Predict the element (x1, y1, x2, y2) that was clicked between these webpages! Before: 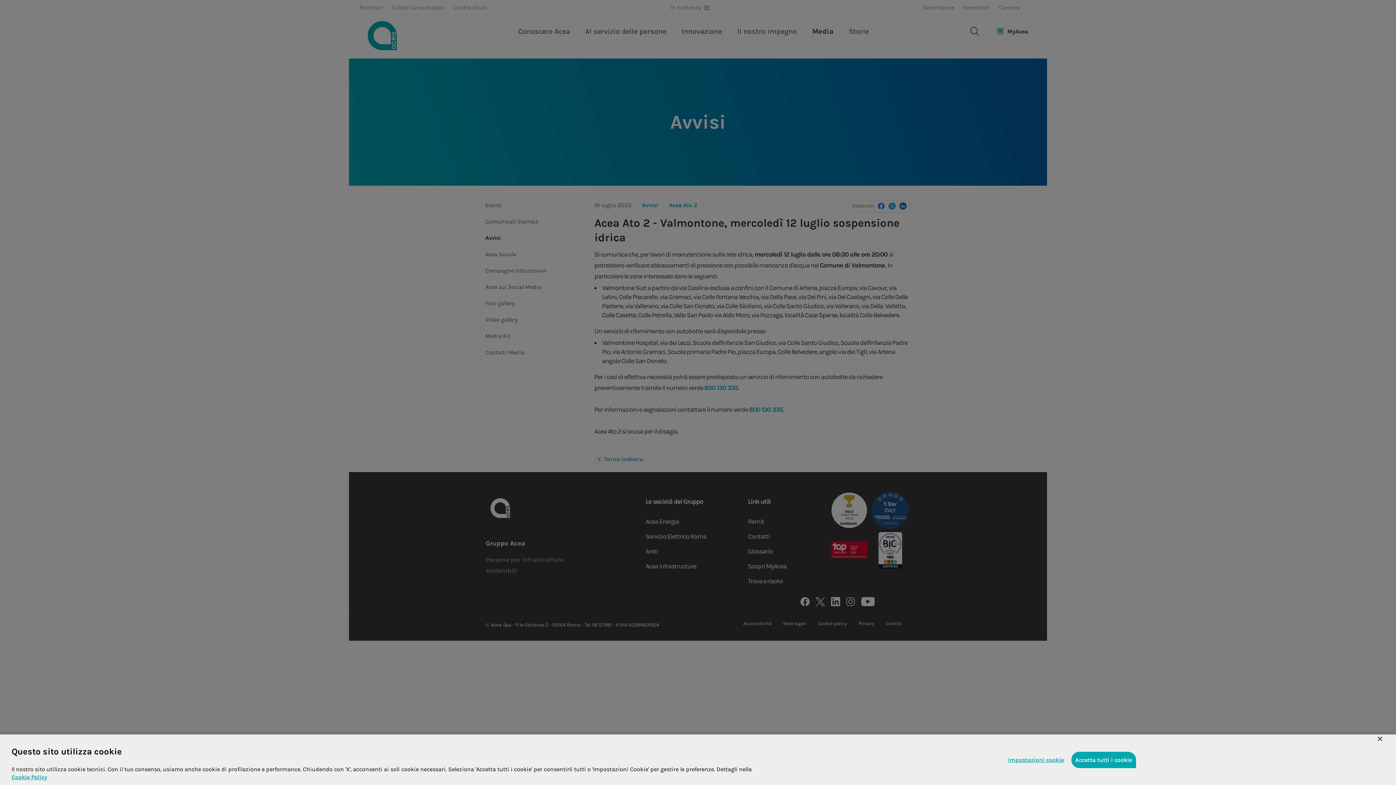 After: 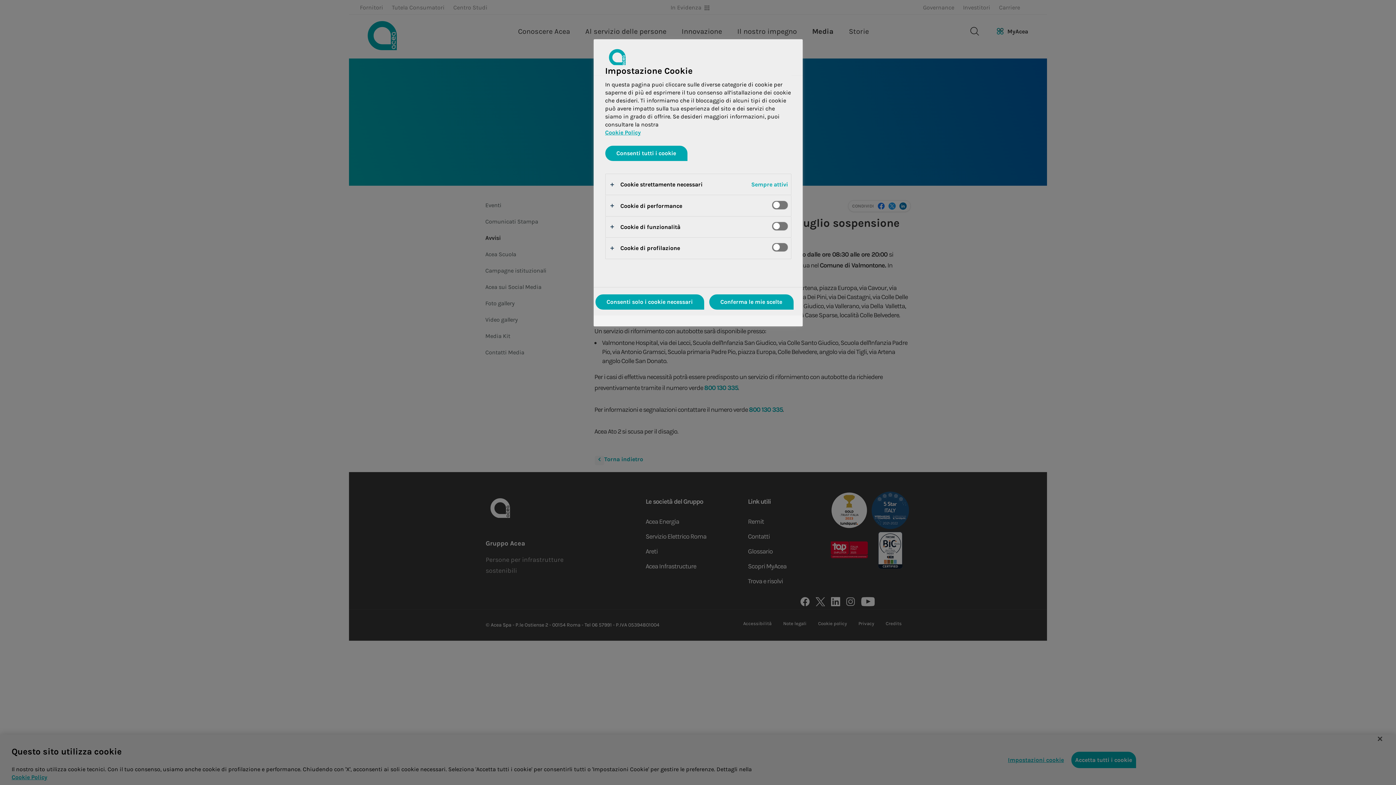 Action: label: Impostazioni cookie bbox: (1008, 752, 1064, 768)